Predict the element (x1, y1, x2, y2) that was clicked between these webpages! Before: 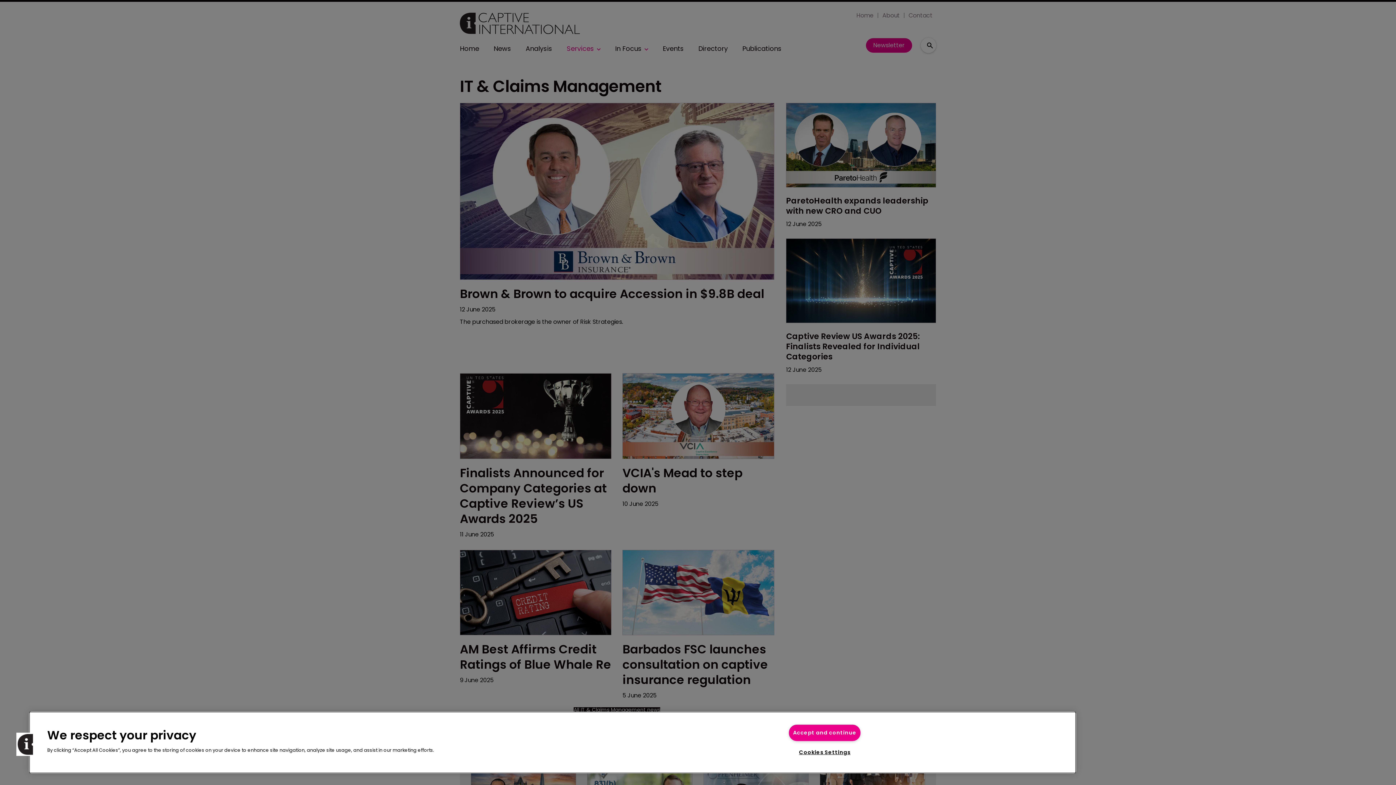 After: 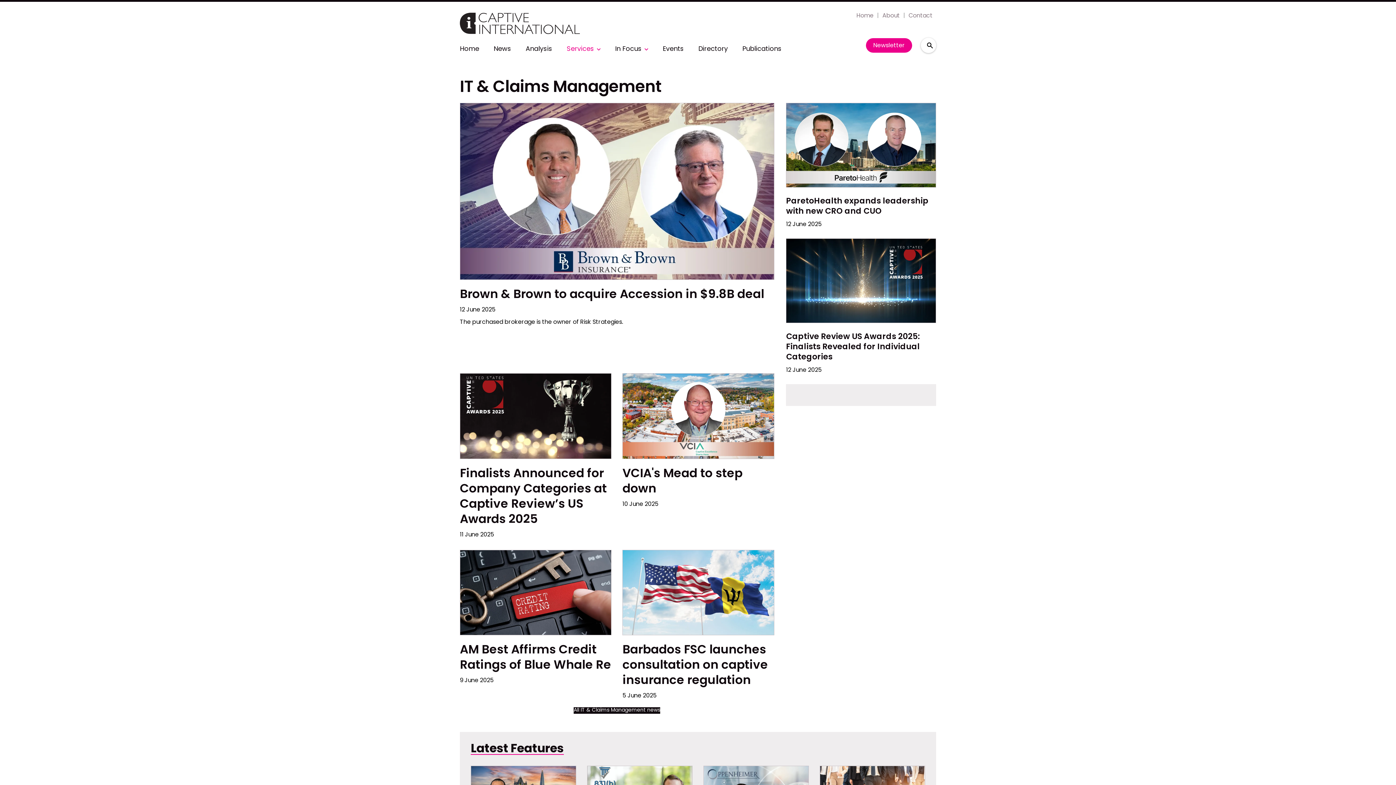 Action: label: Accept and continue bbox: (789, 725, 860, 741)